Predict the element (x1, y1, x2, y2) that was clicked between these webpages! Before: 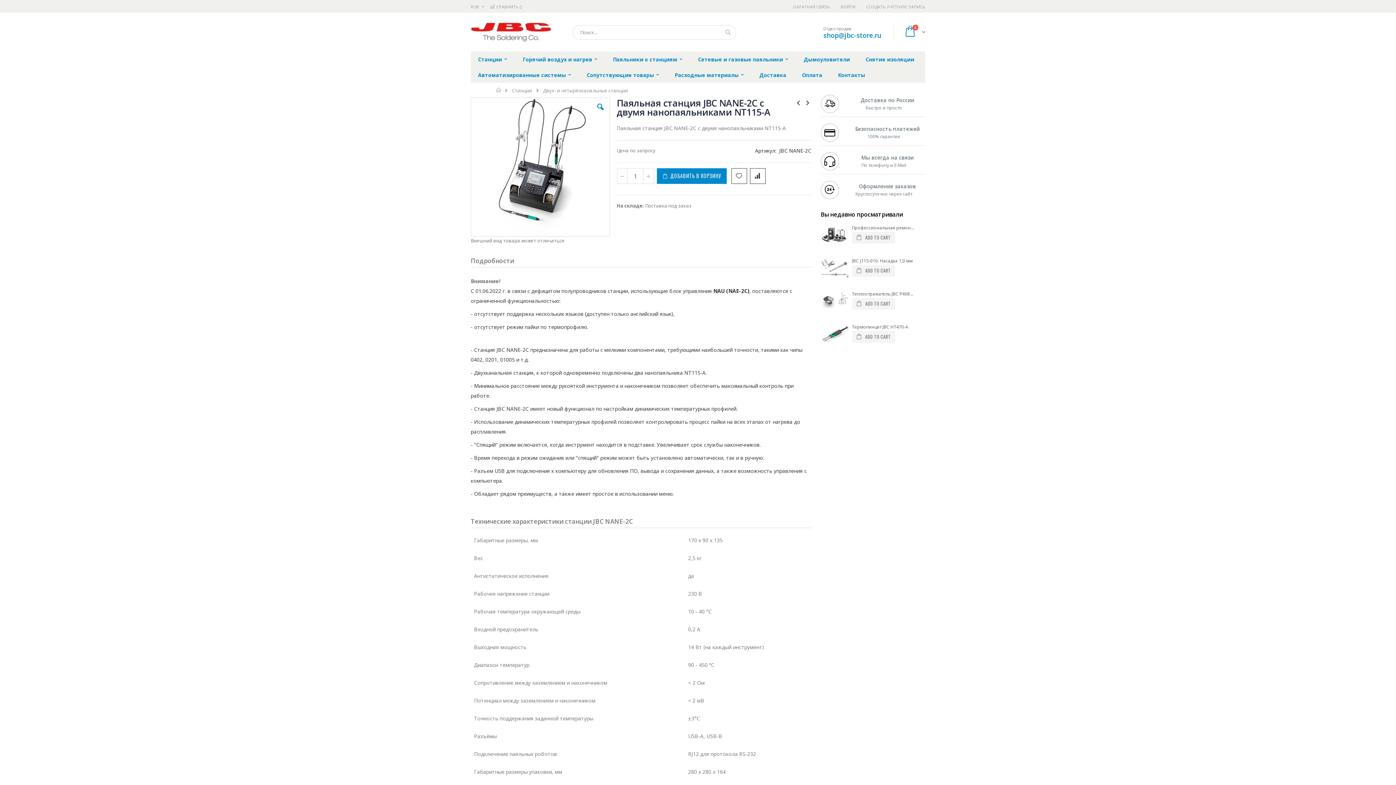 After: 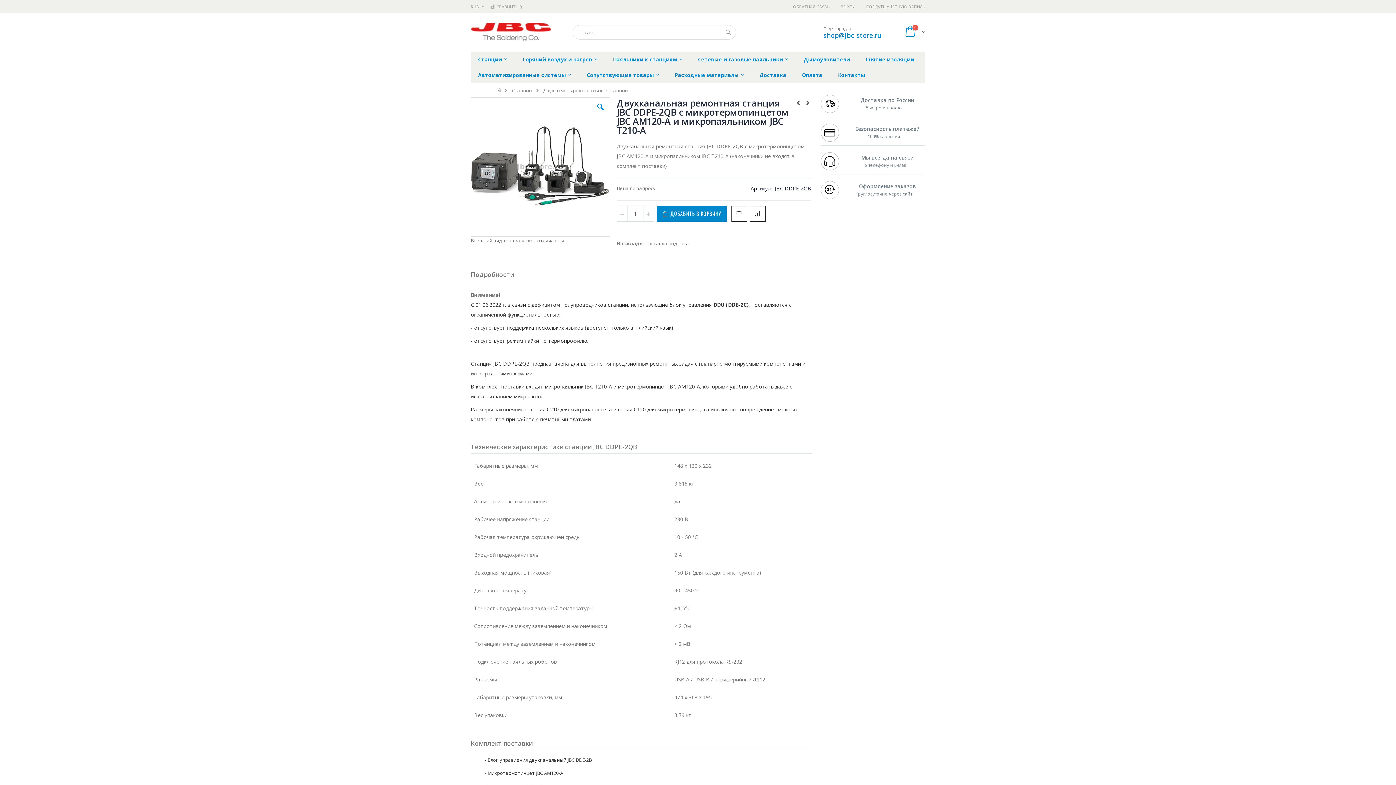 Action: bbox: (803, 97, 811, 107)